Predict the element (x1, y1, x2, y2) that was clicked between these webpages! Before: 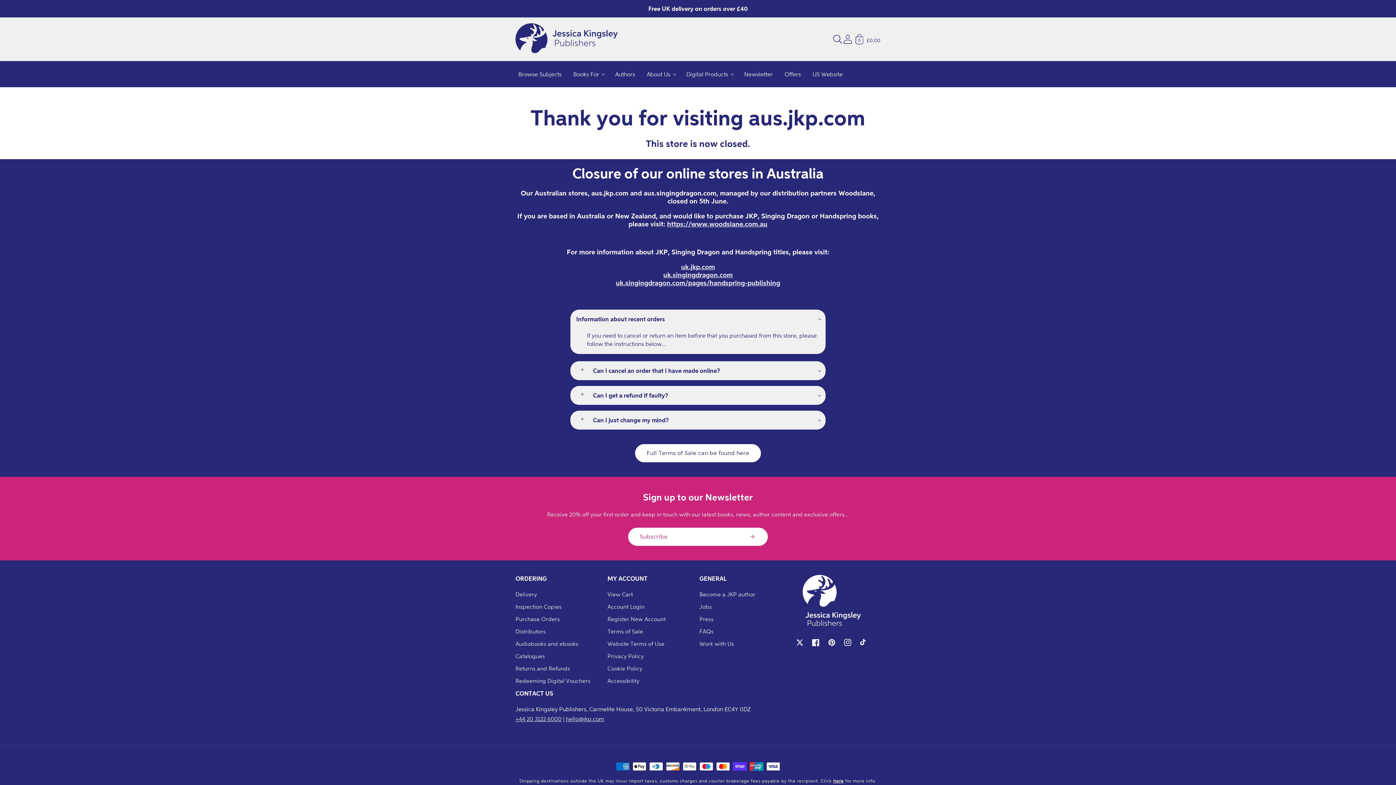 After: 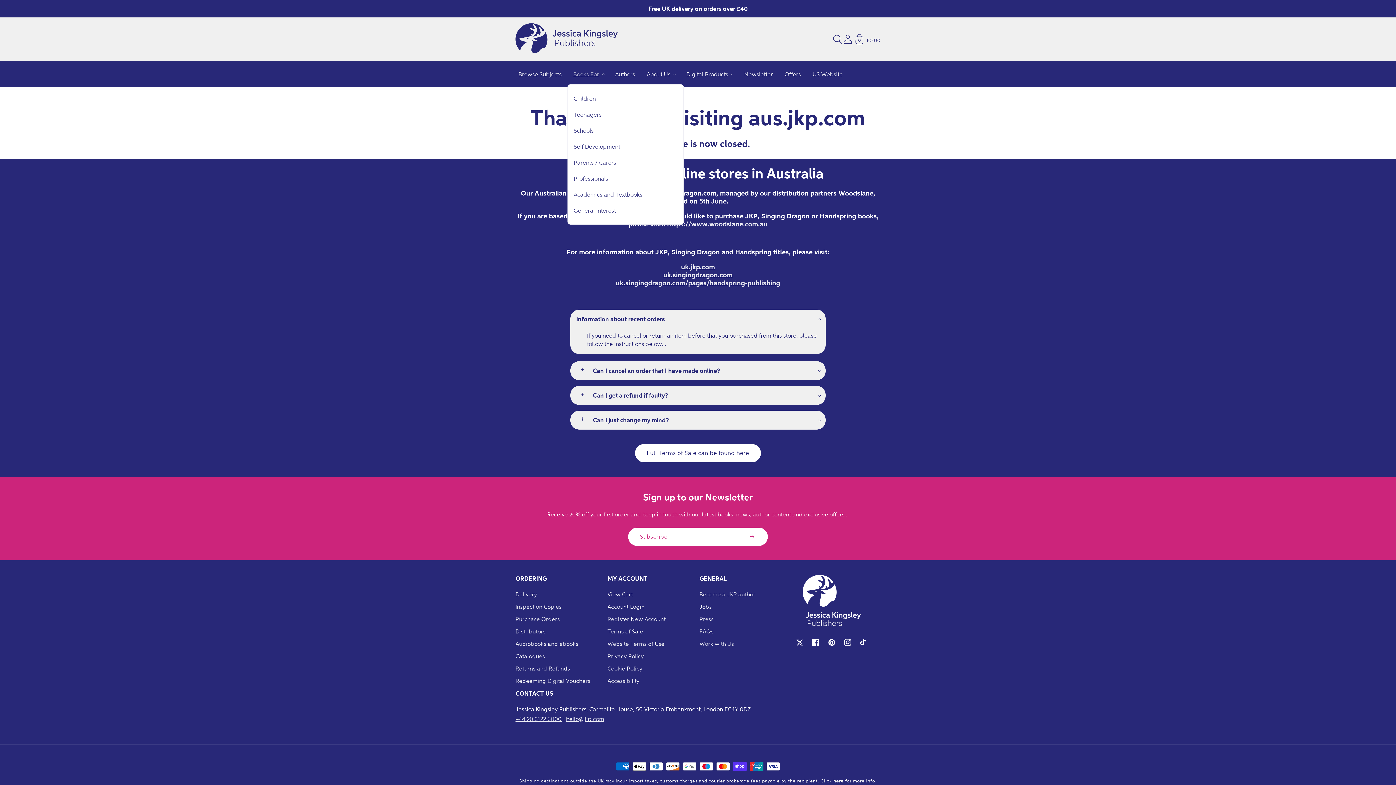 Action: label: Books For bbox: (567, 64, 609, 84)